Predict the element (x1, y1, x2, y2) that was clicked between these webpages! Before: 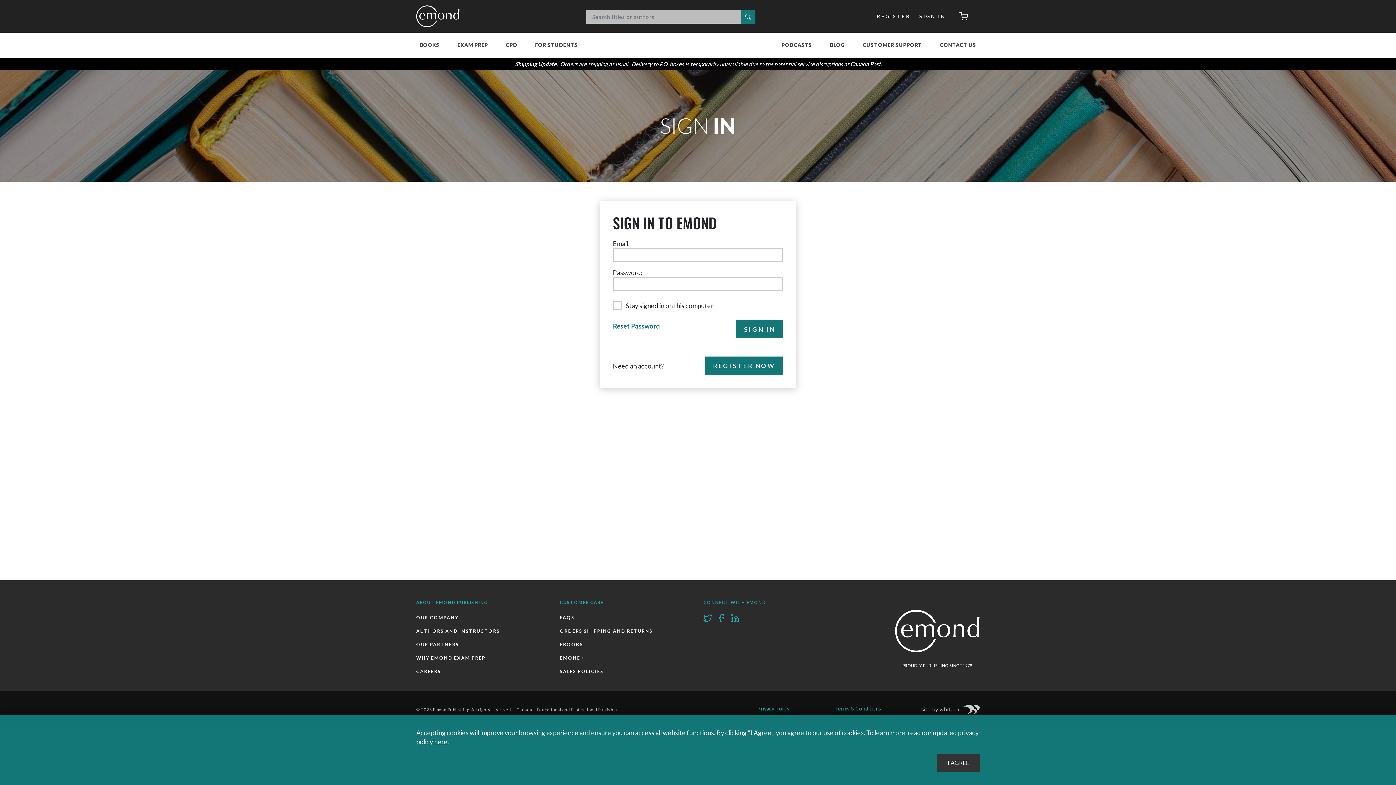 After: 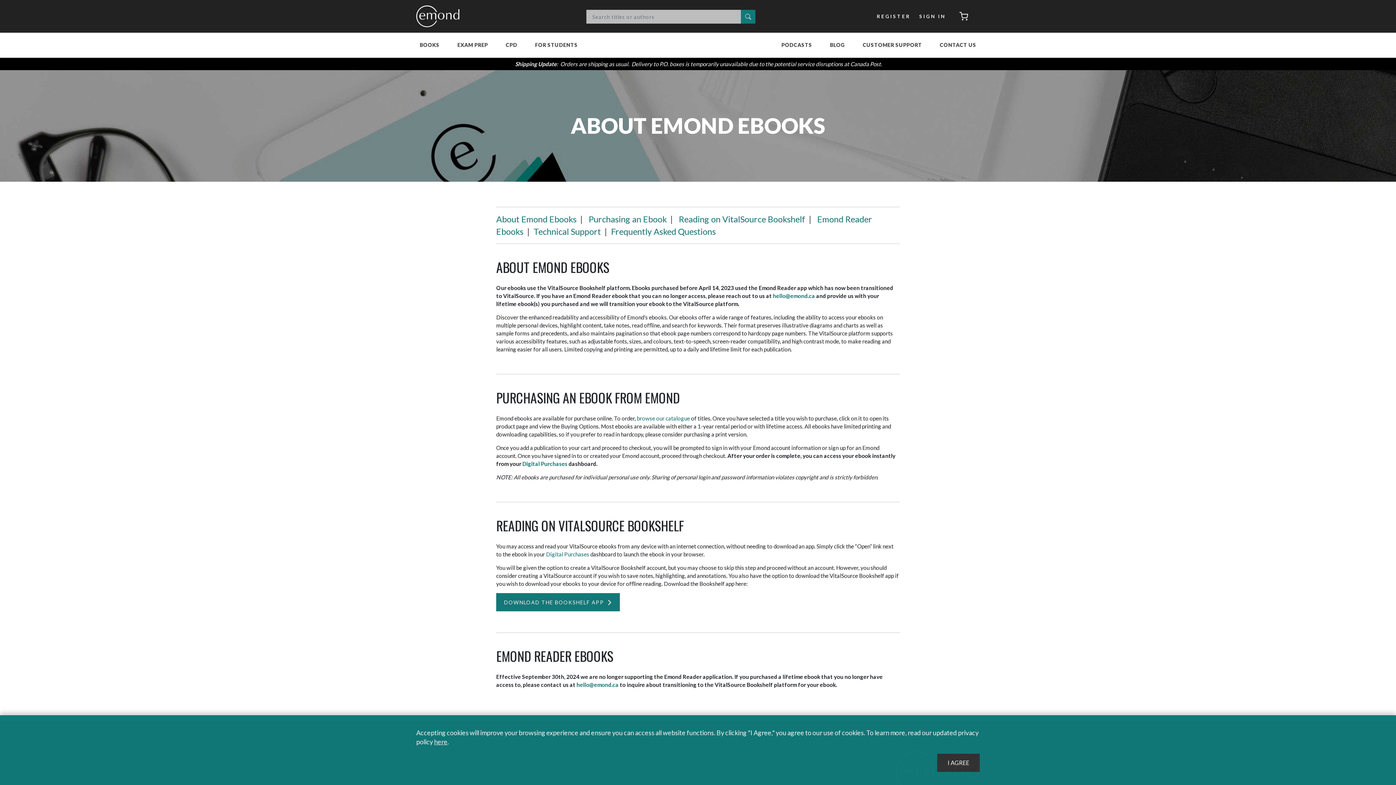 Action: bbox: (560, 642, 583, 647) label: EBOOKS